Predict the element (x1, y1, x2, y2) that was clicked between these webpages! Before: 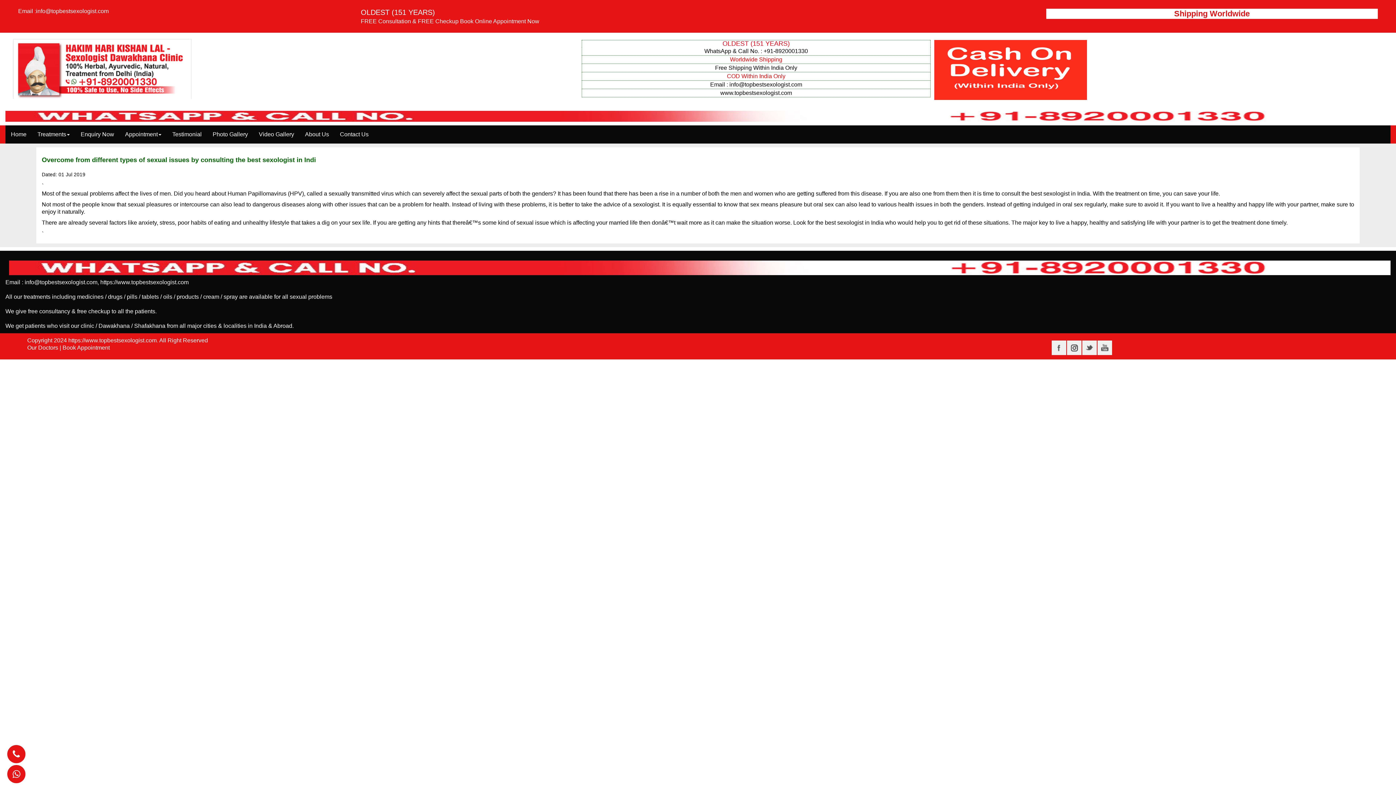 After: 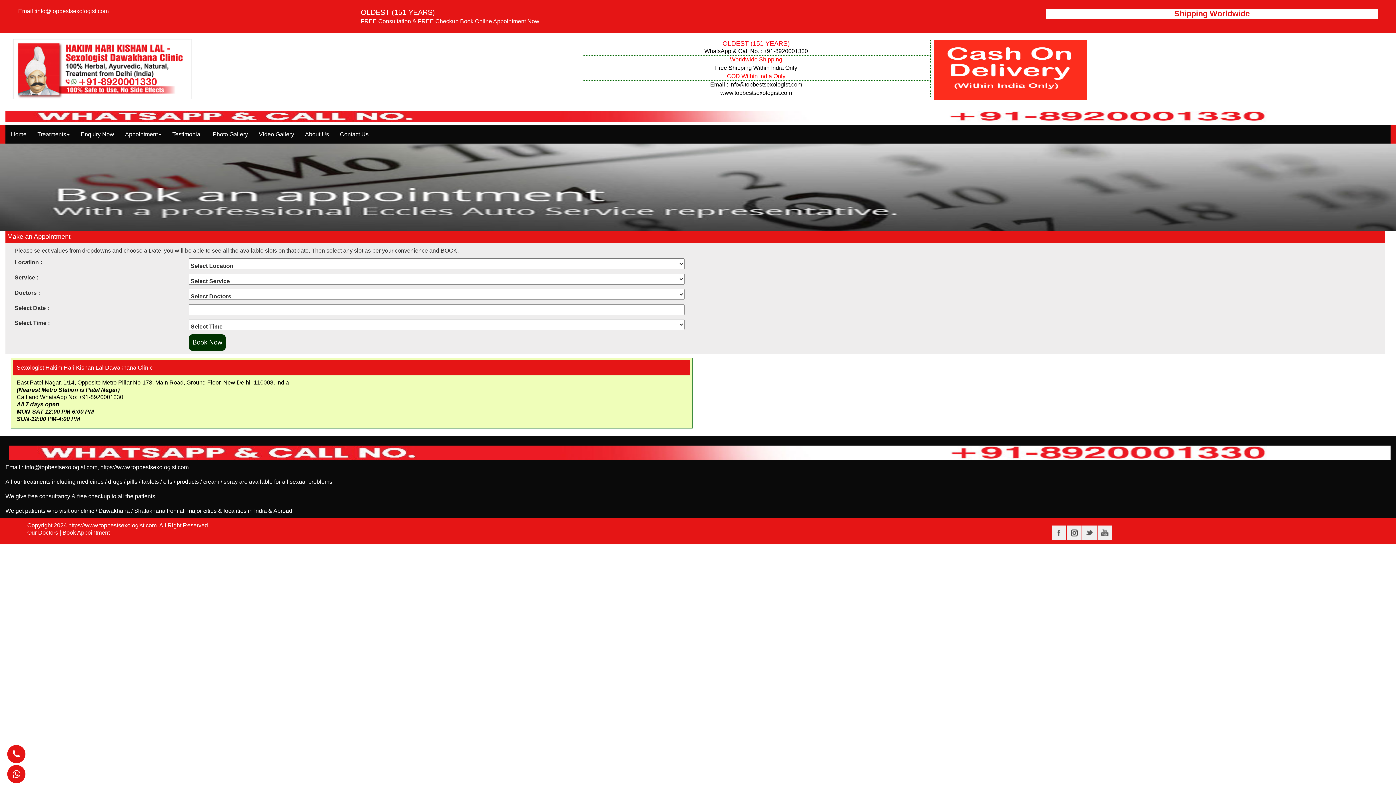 Action: label: Book Appointment bbox: (62, 344, 109, 350)